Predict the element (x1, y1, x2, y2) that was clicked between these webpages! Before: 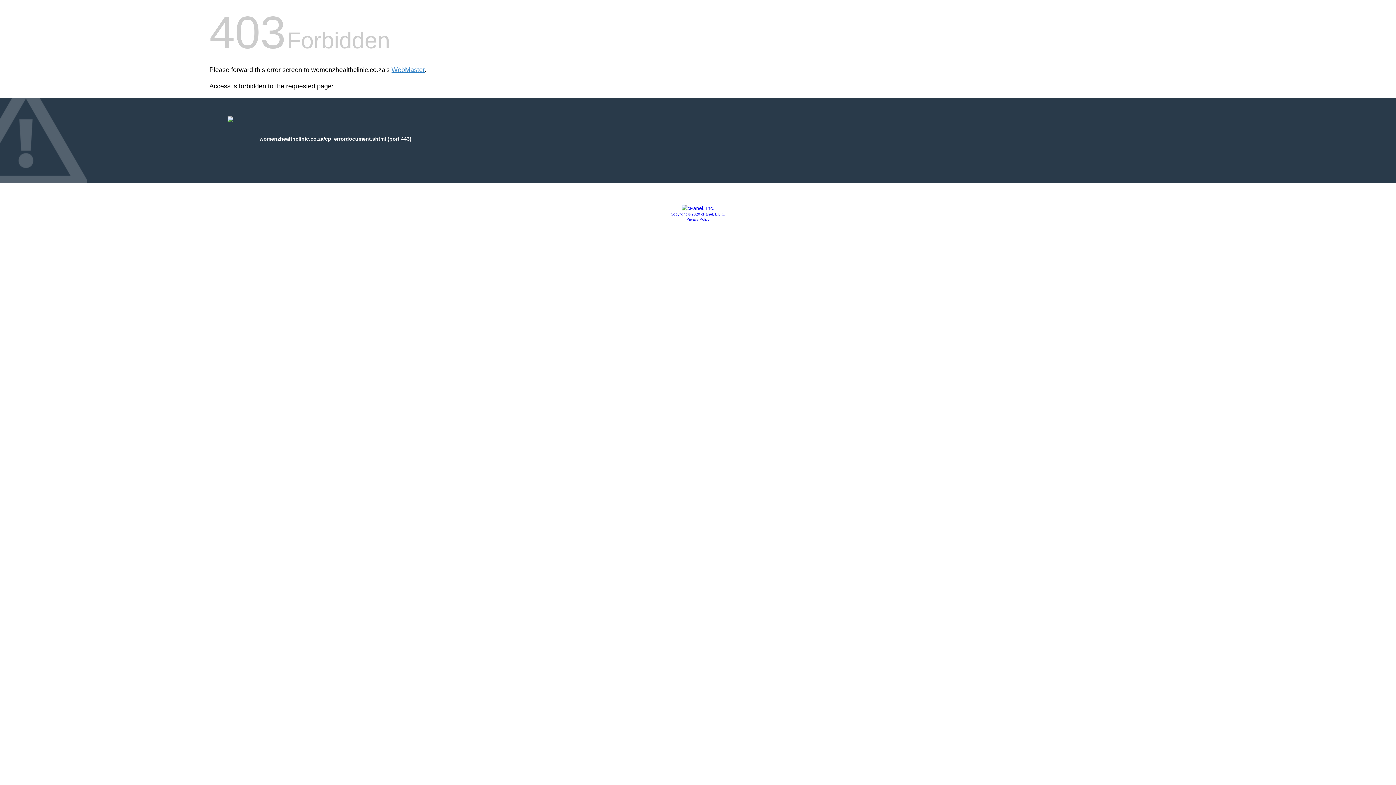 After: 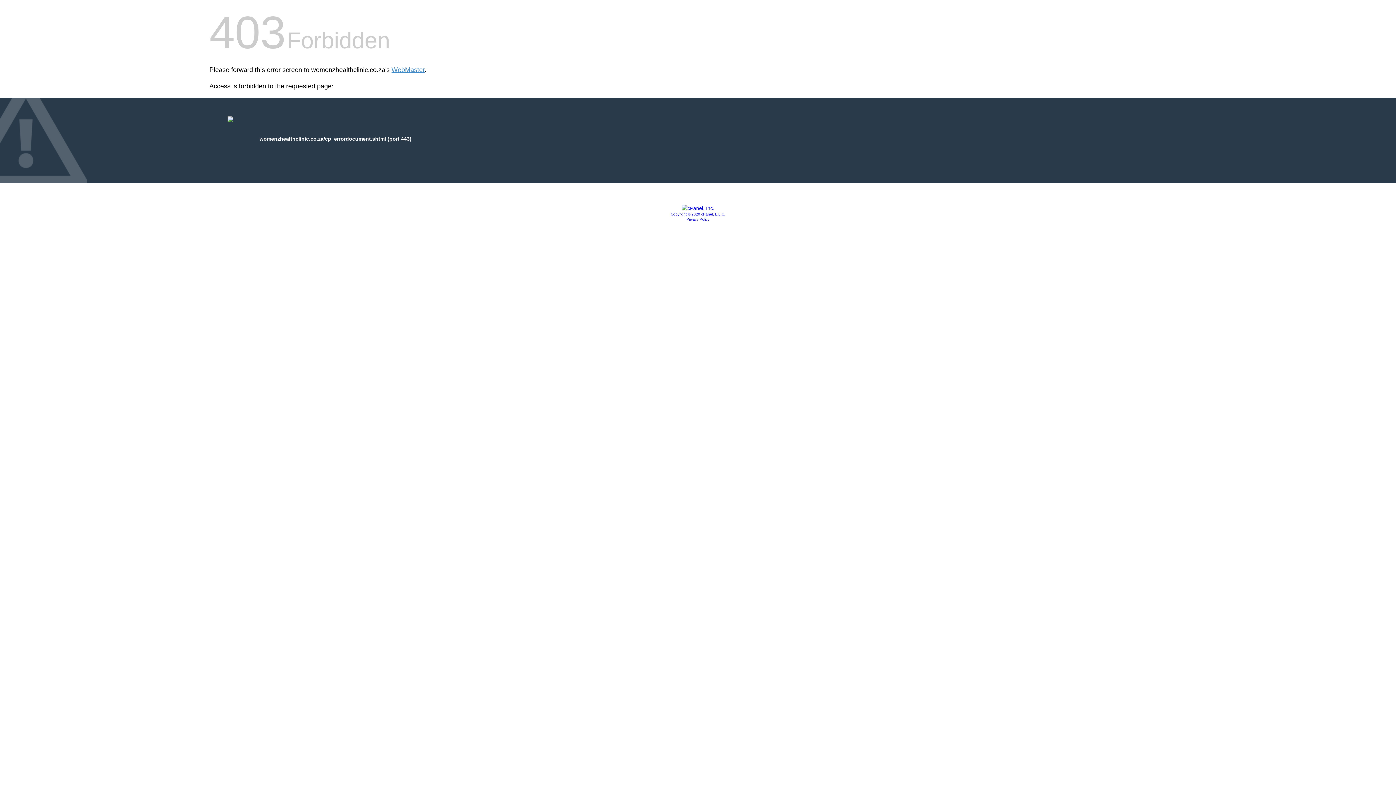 Action: bbox: (681, 205, 714, 211)